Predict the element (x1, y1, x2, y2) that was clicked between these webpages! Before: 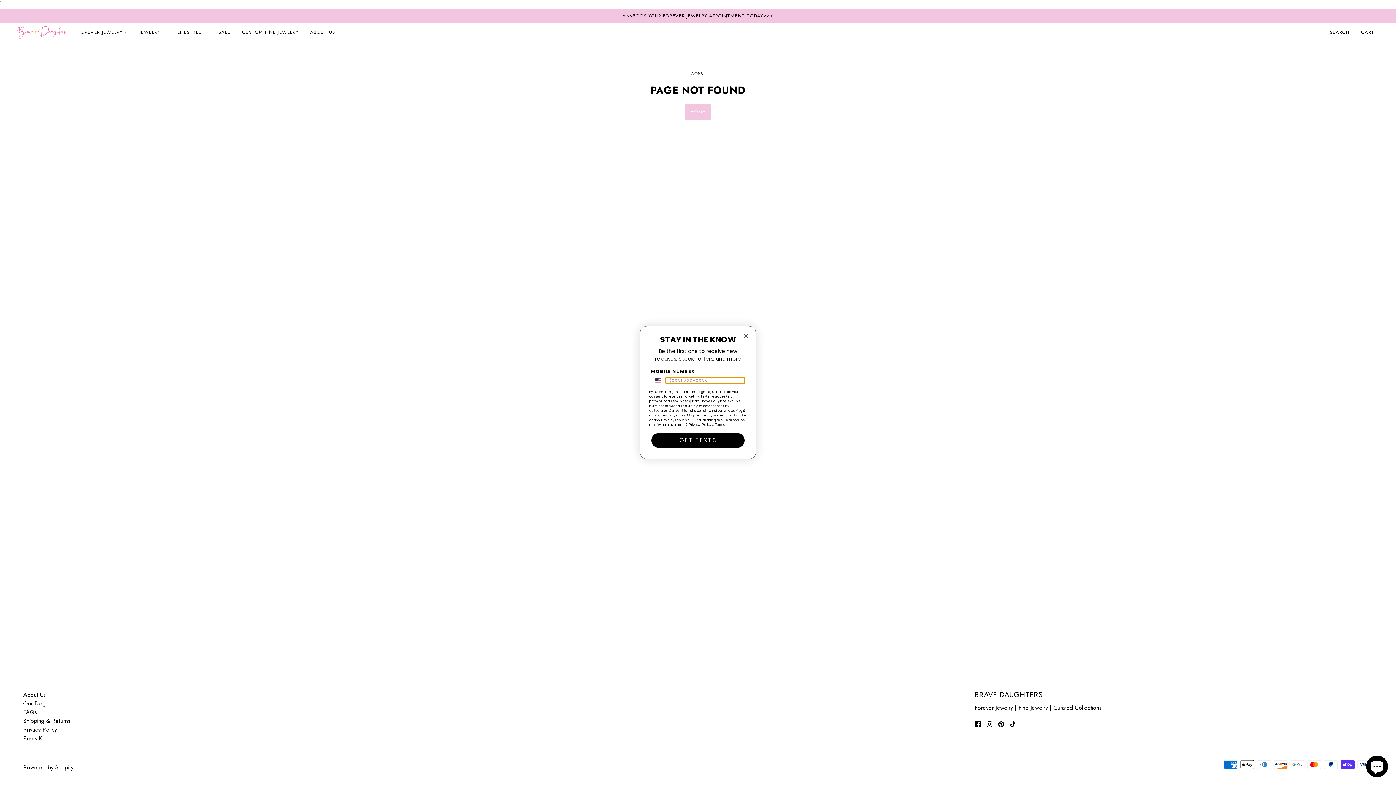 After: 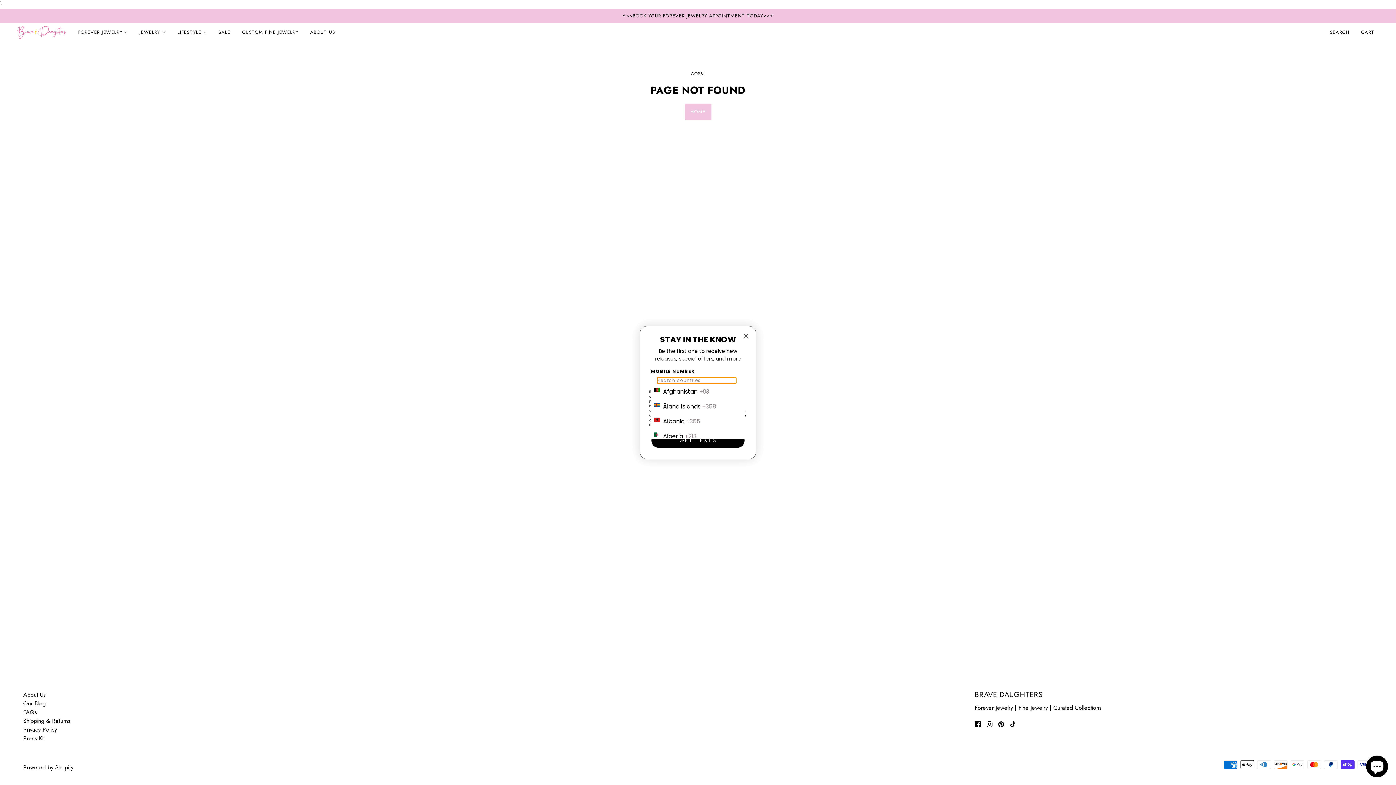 Action: bbox: (651, 385, 666, 392) label: Search Countries